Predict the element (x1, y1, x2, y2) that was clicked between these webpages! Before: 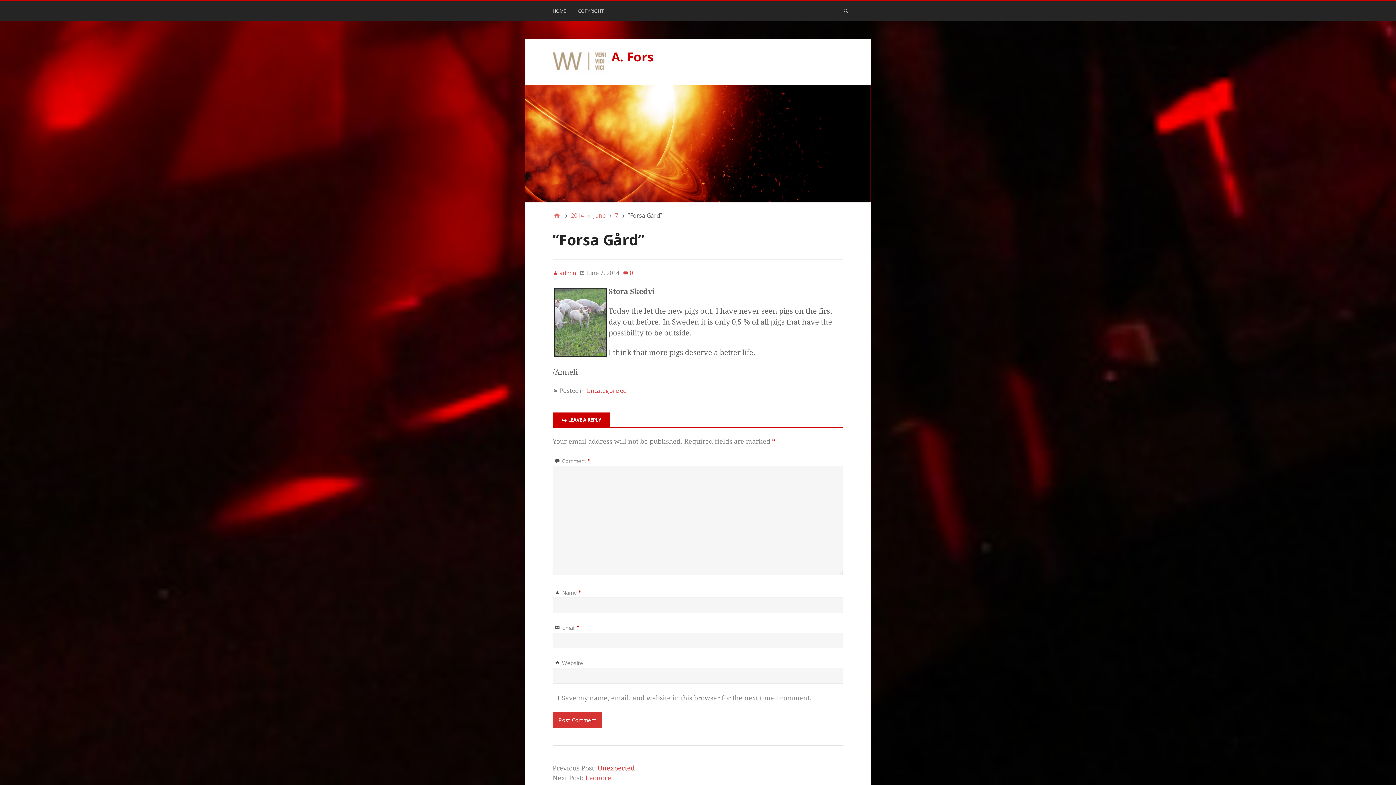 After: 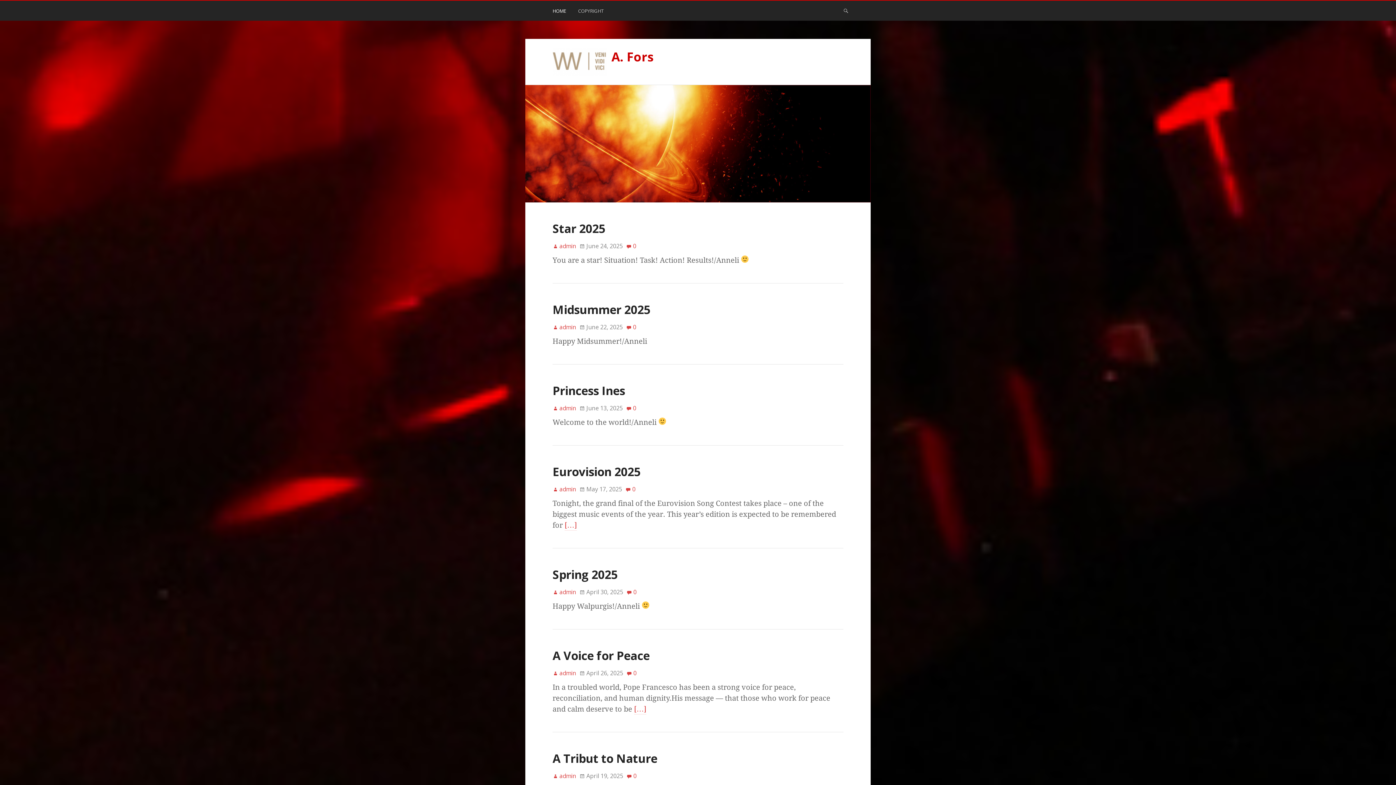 Action: label: Home bbox: (552, 211, 561, 220)